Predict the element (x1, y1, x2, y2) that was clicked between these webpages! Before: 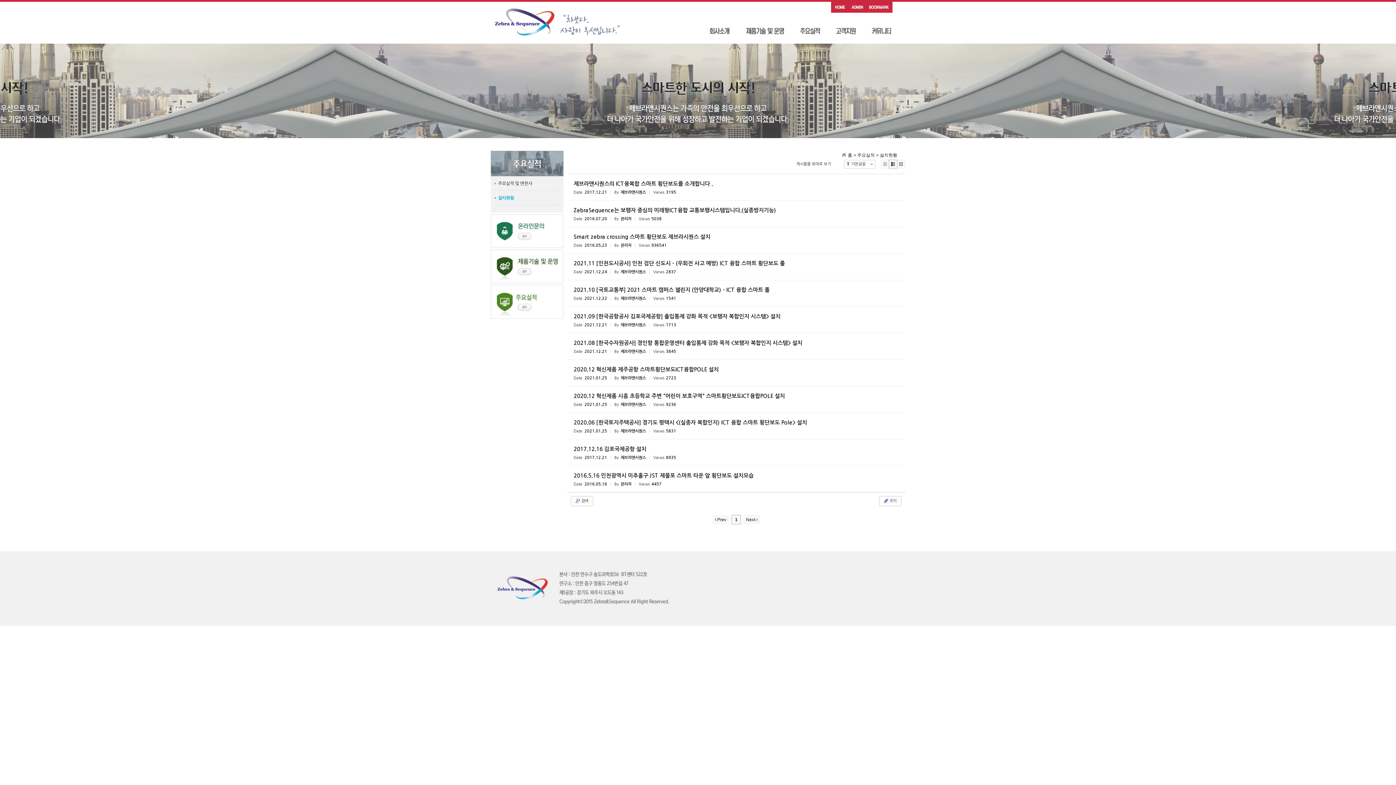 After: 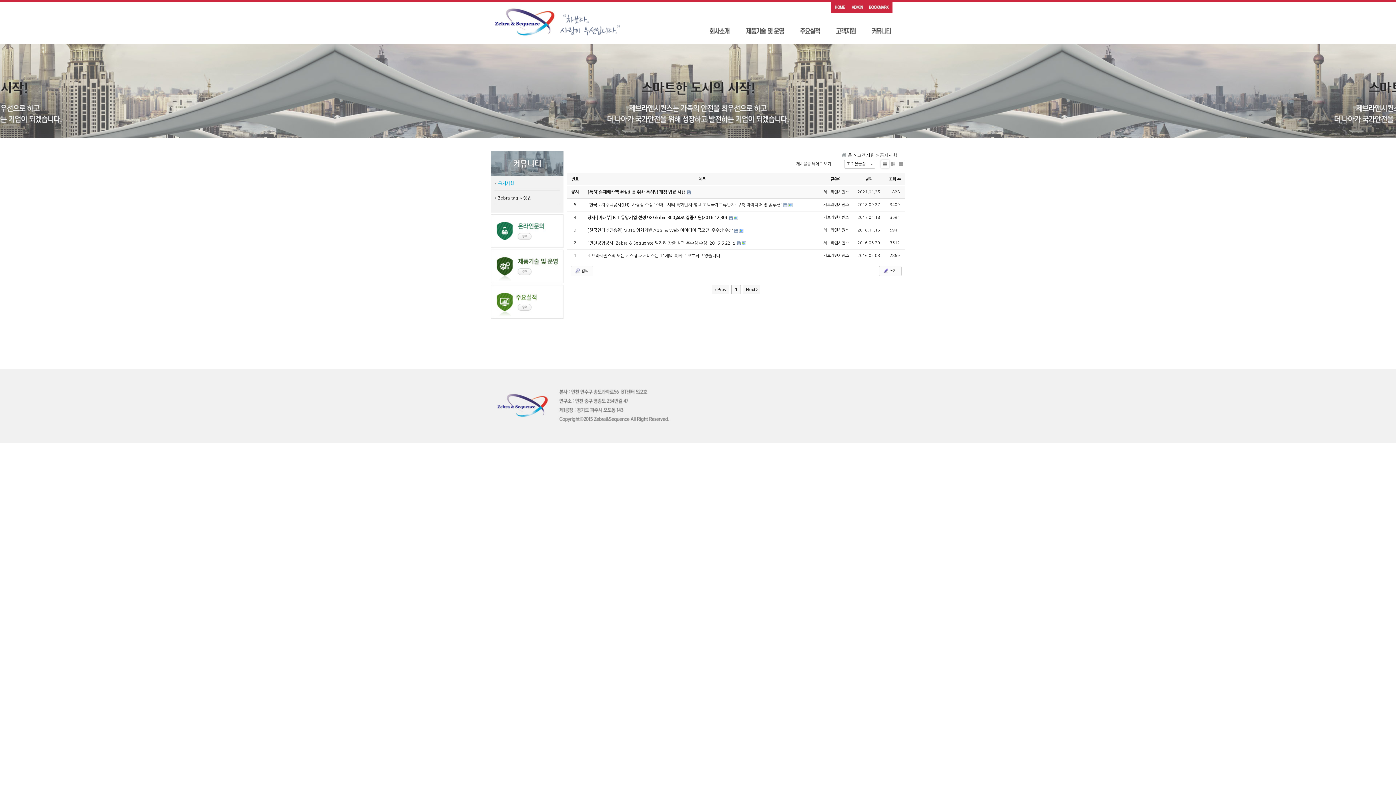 Action: bbox: (828, 20, 864, 44)